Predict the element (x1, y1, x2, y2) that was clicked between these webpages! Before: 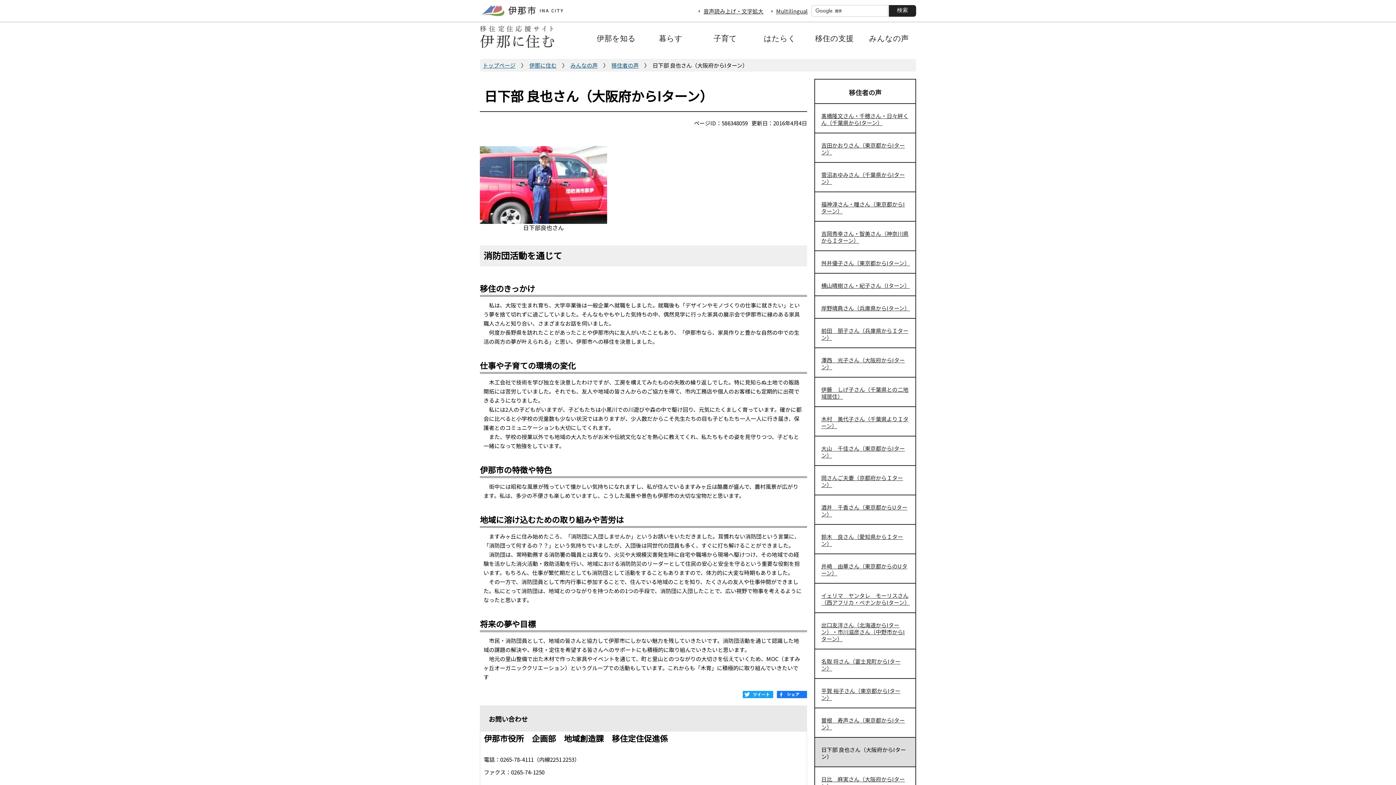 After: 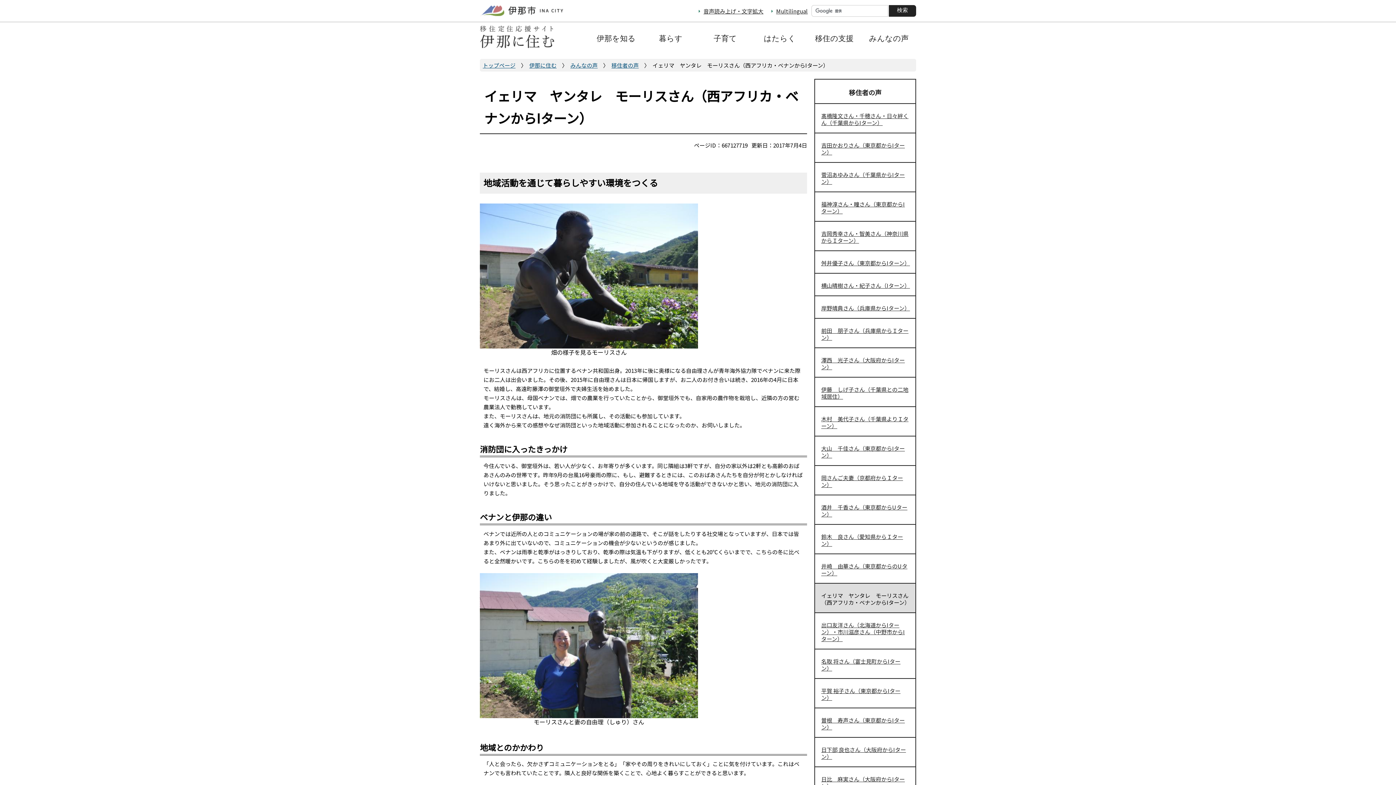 Action: bbox: (815, 584, 915, 612) label: イェリマ　ヤンタレ　モーリスさん（西アフリカ・ベナンからIターン）